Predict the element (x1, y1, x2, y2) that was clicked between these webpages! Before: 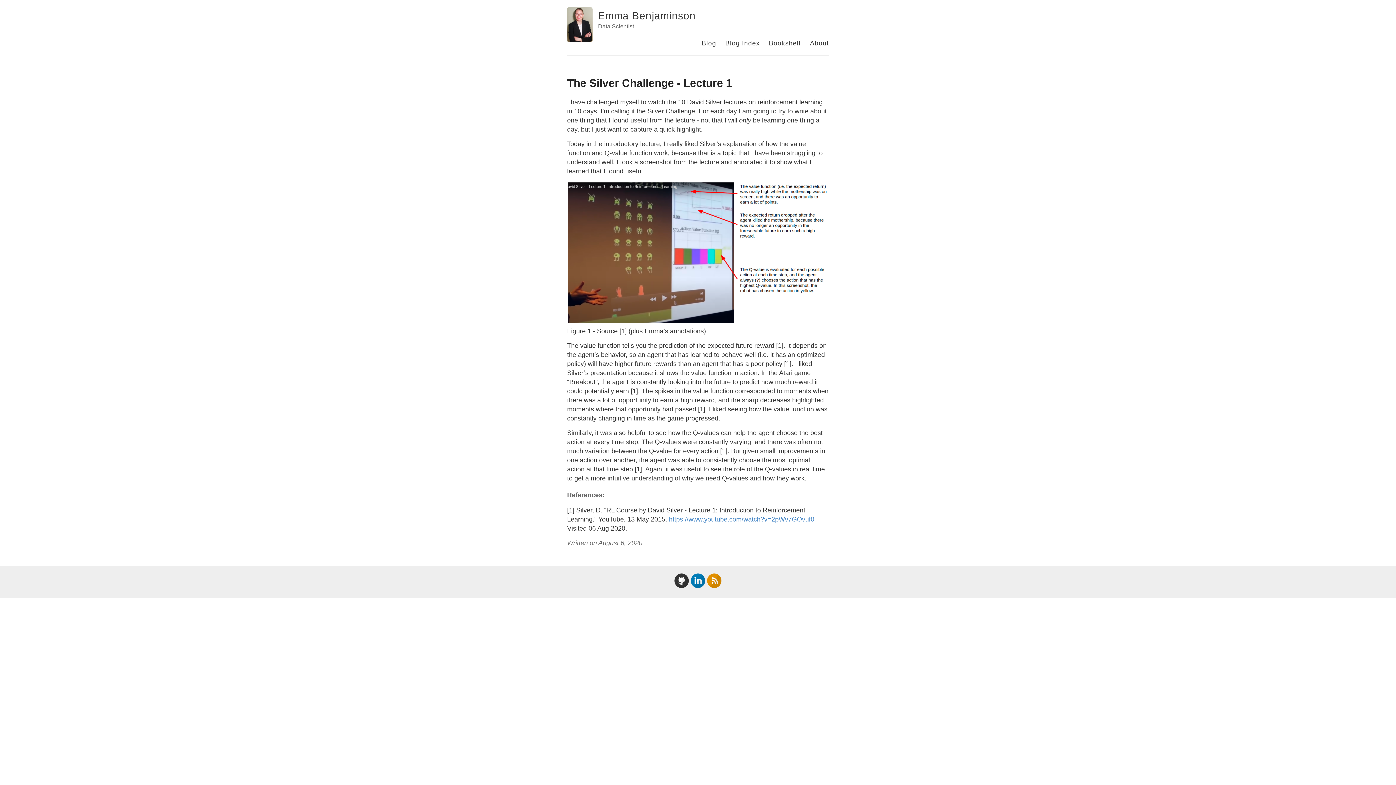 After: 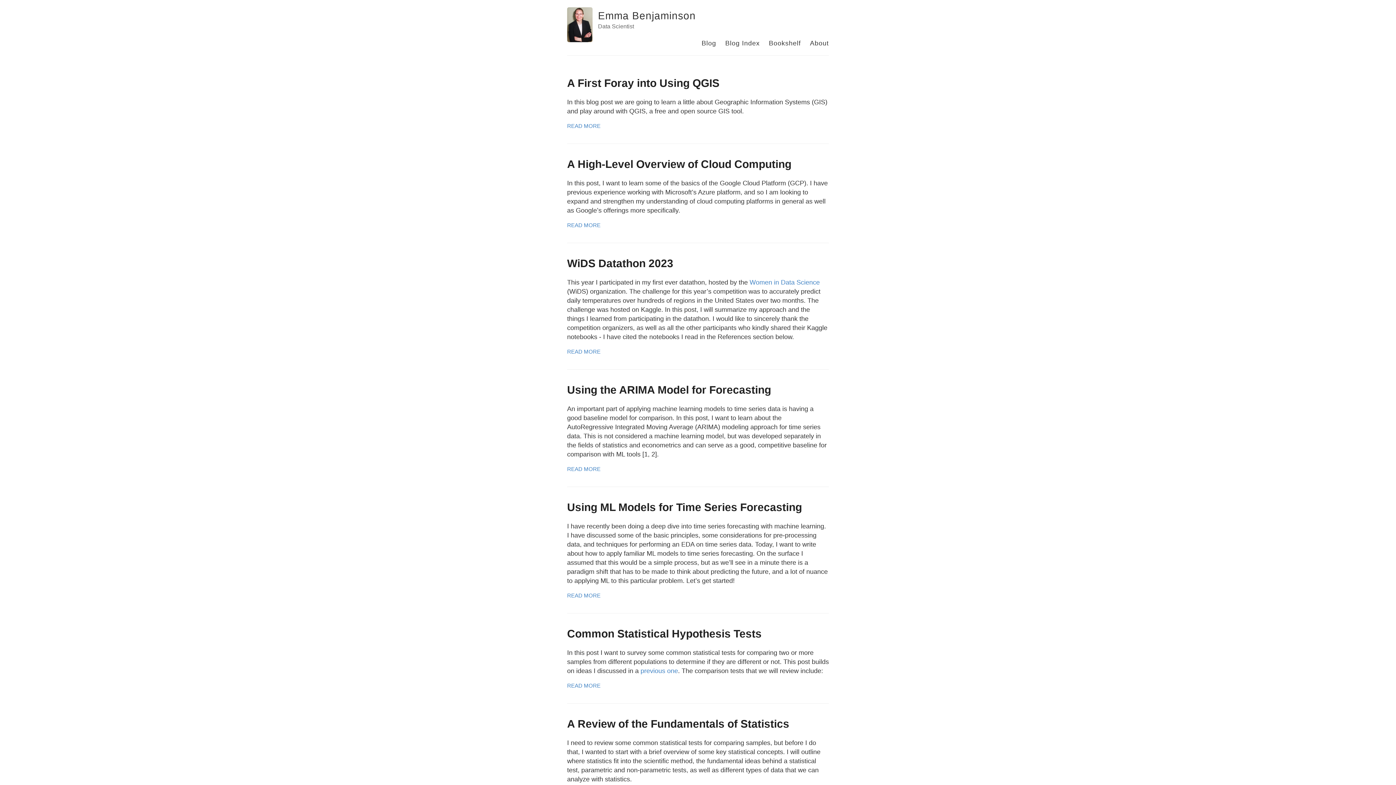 Action: label: Emma Benjaminson bbox: (598, 10, 696, 21)